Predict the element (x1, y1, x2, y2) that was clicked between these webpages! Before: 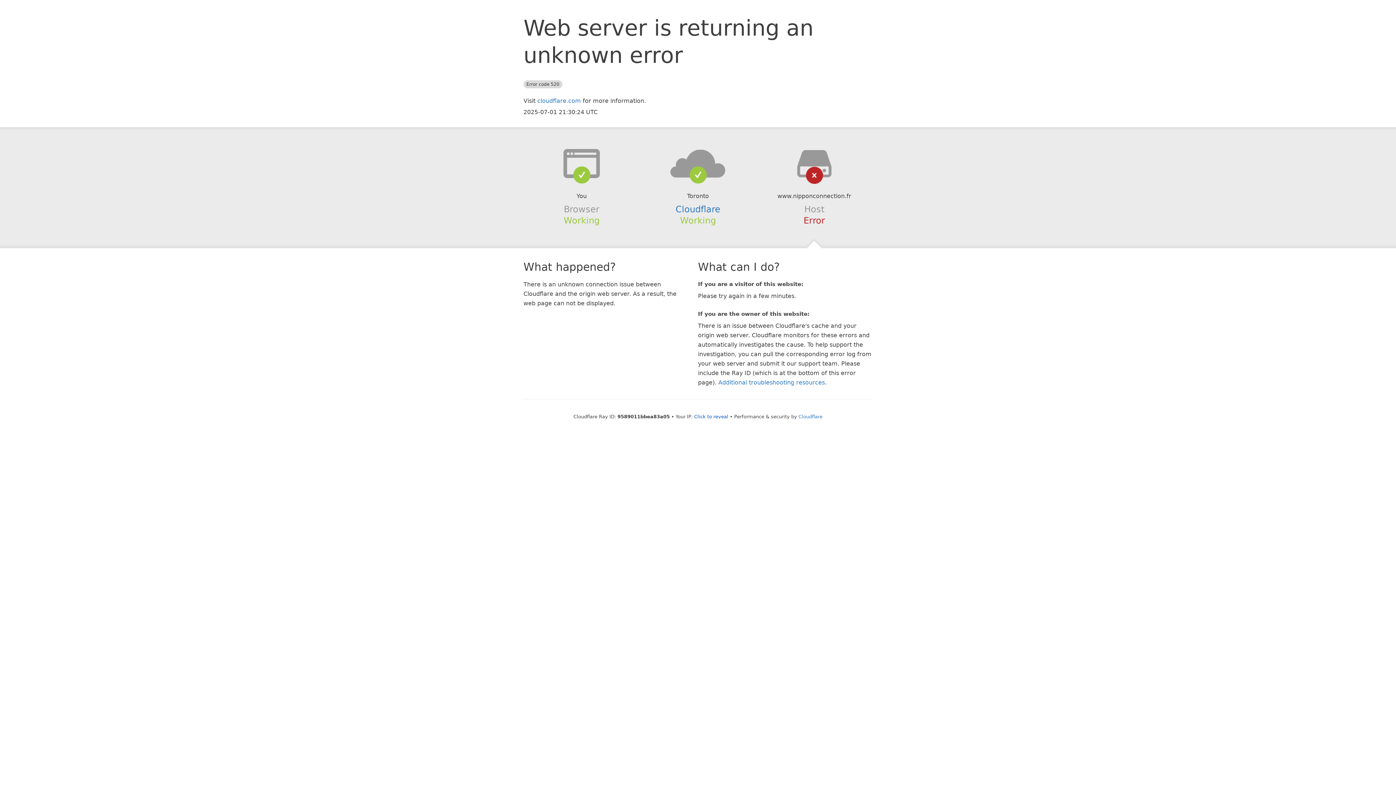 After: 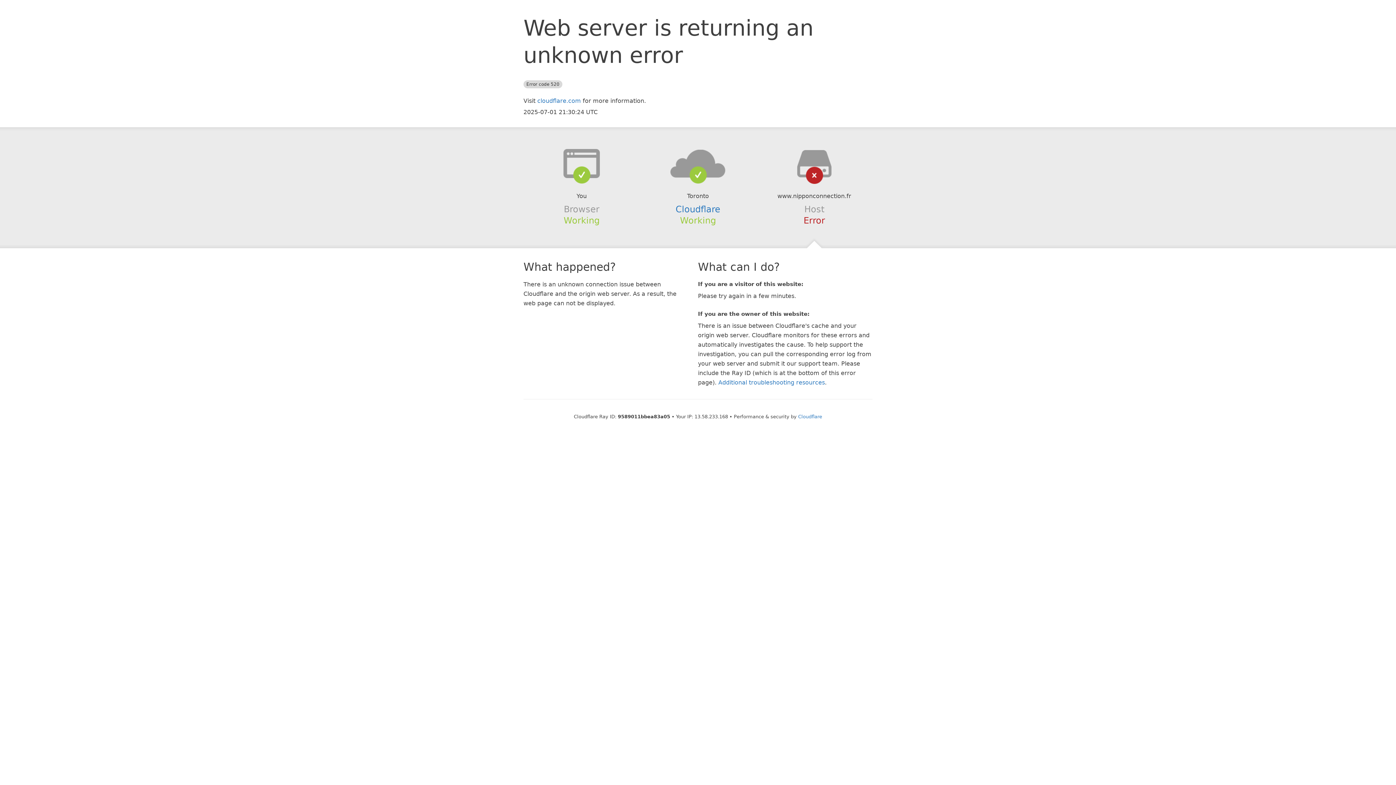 Action: bbox: (694, 414, 728, 419) label: Click to reveal